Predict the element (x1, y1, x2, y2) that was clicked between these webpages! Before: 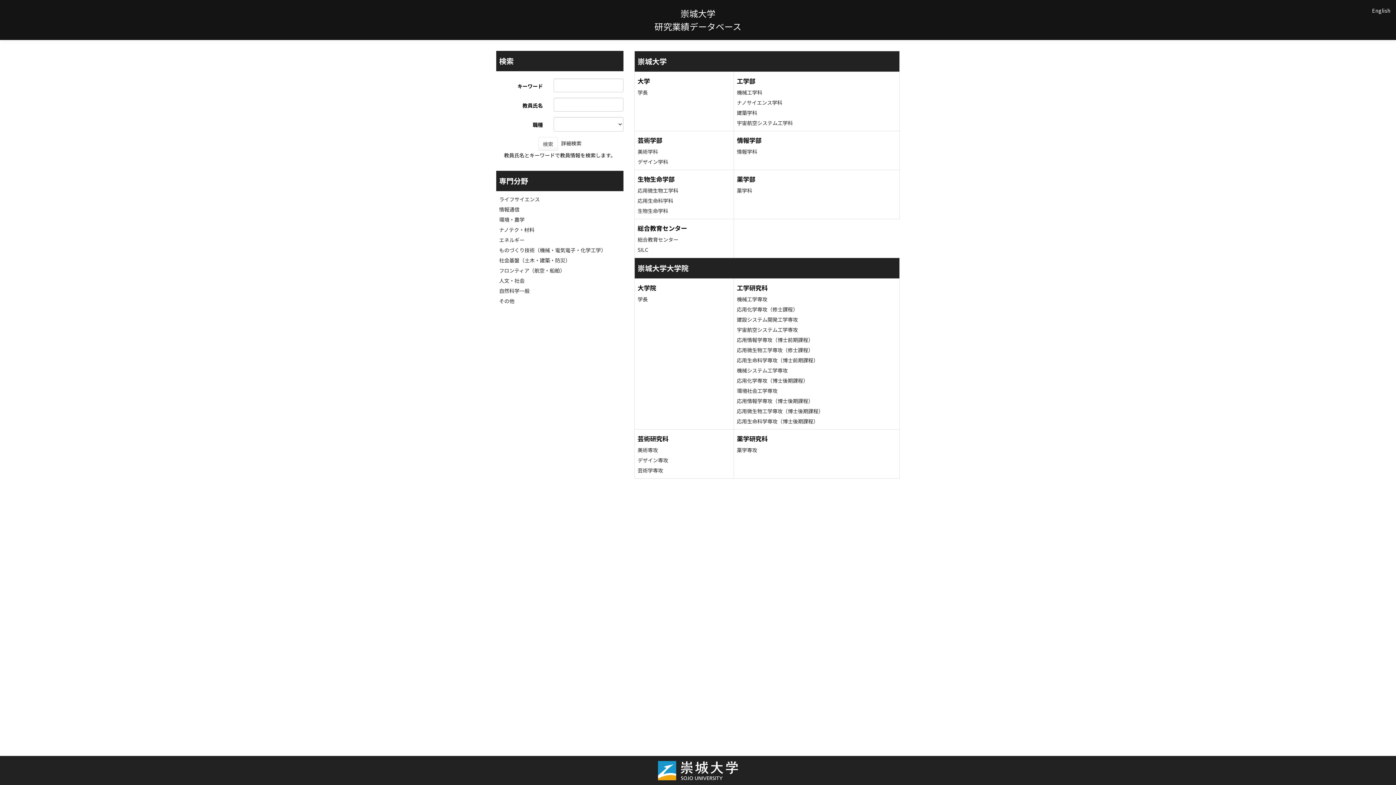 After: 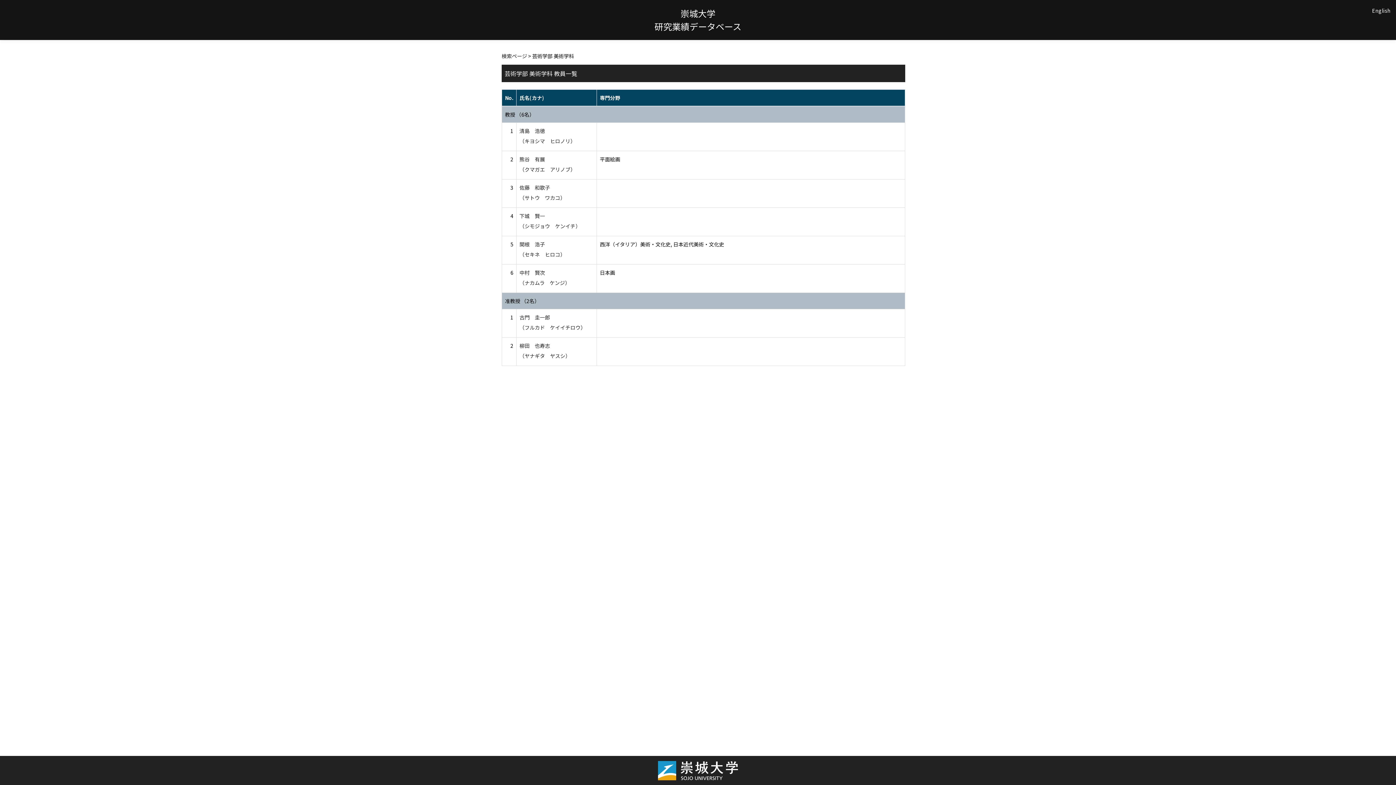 Action: label: 美術学科 bbox: (637, 148, 658, 155)